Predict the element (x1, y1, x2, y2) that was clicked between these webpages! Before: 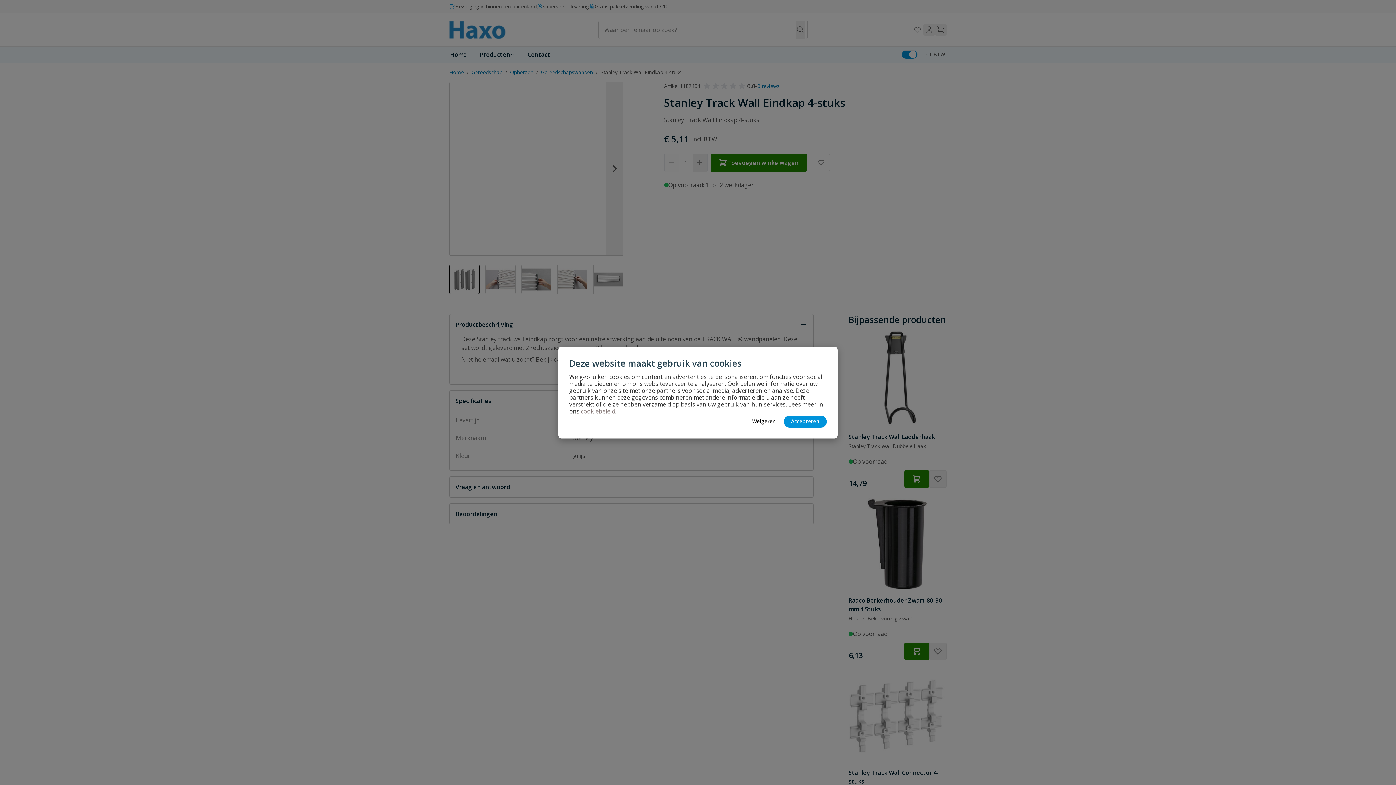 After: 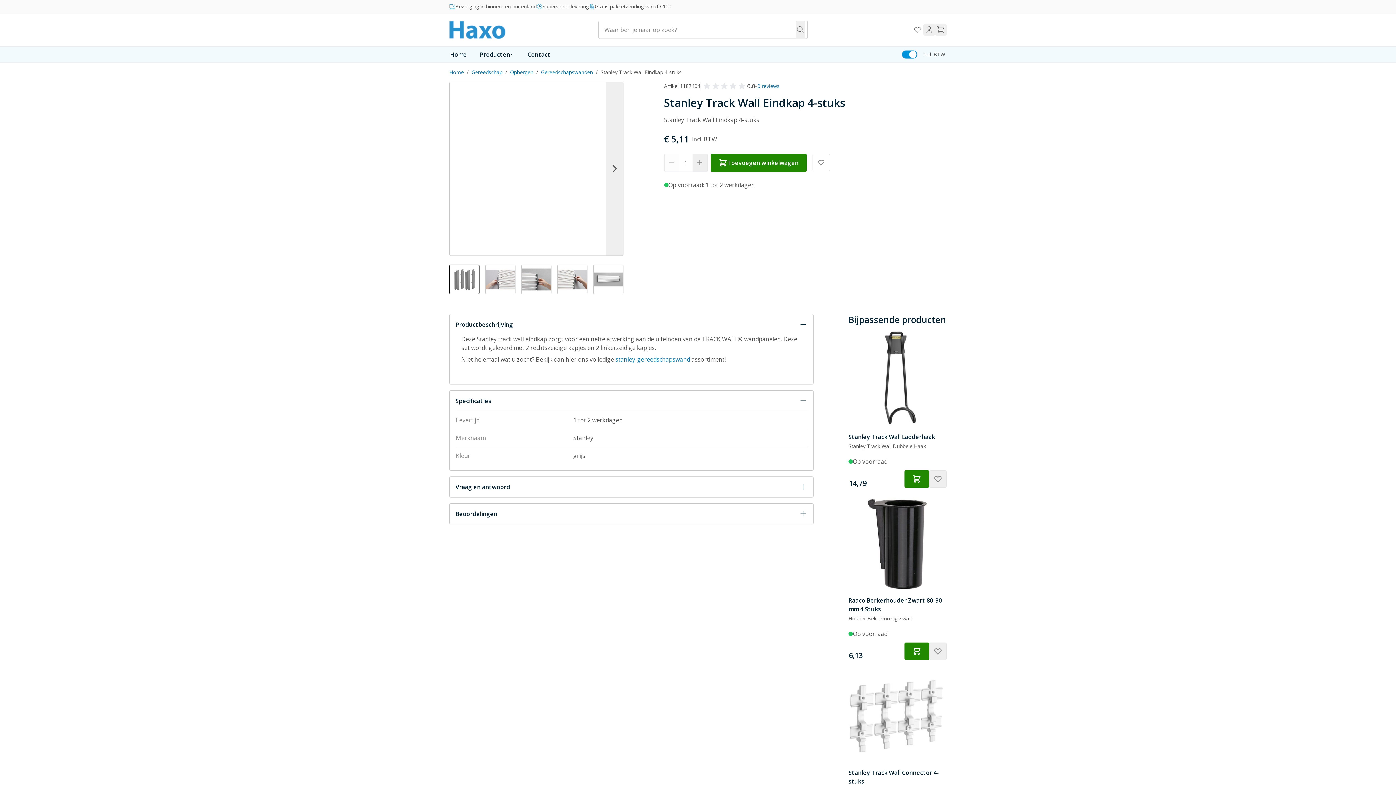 Action: bbox: (749, 415, 778, 427) label: Weigeren